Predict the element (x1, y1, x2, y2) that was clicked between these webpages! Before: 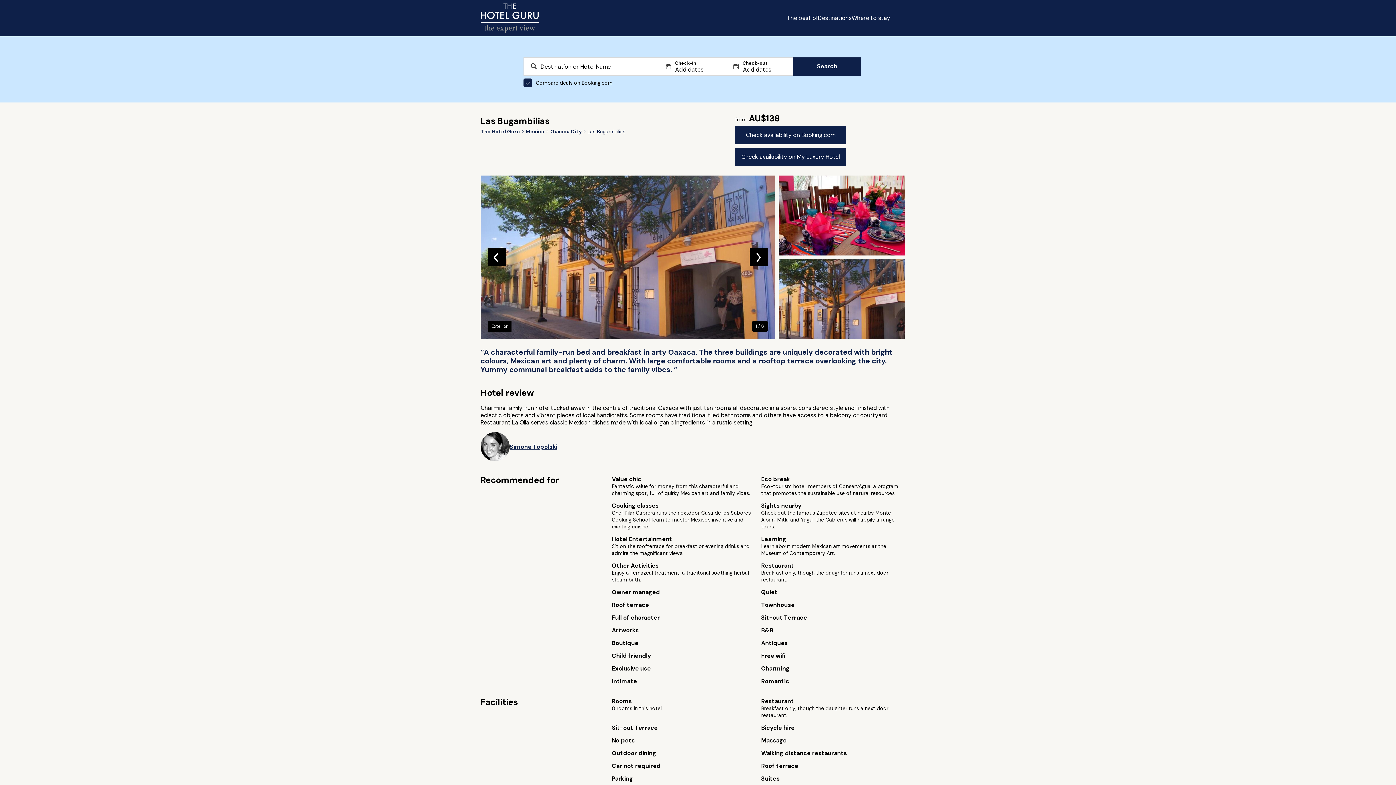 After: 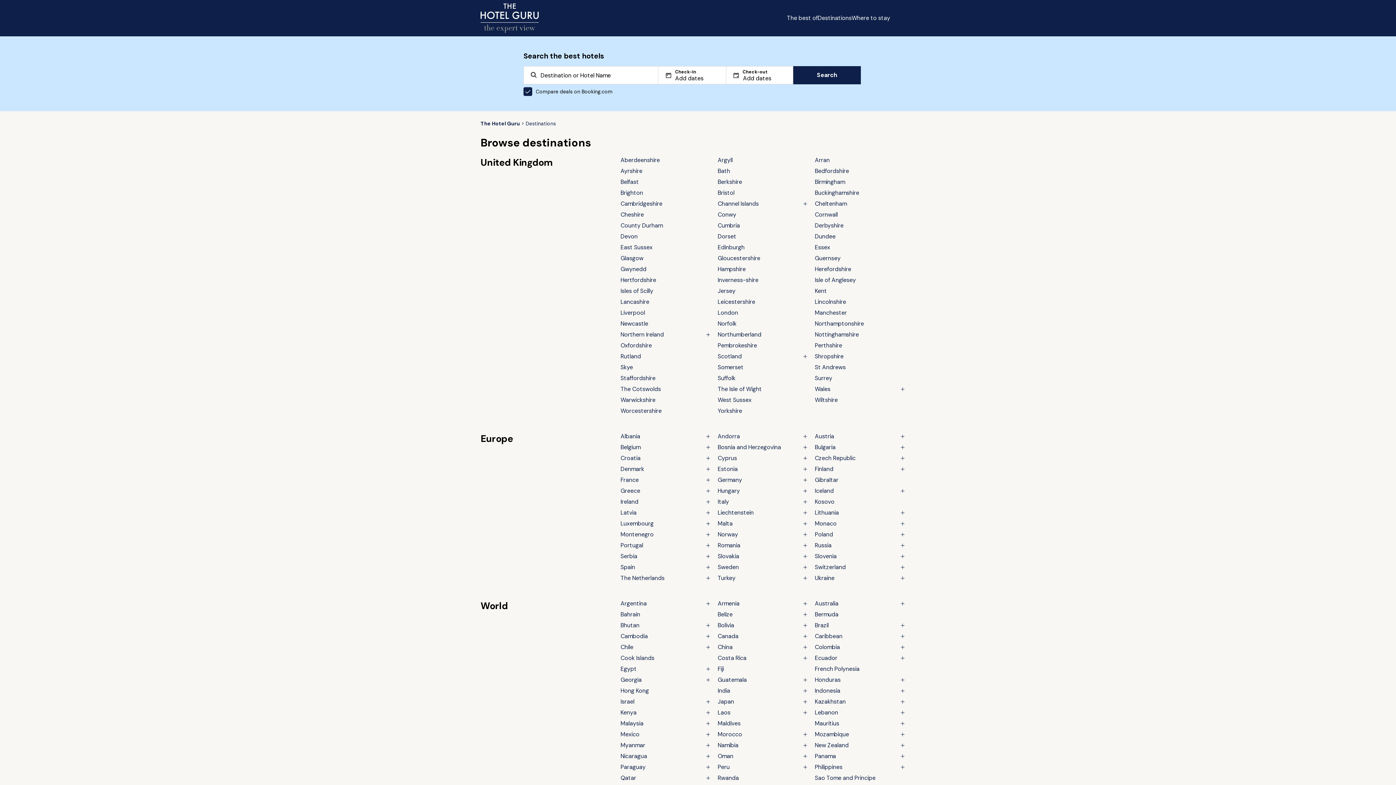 Action: label: Destinations bbox: (818, 14, 851, 21)